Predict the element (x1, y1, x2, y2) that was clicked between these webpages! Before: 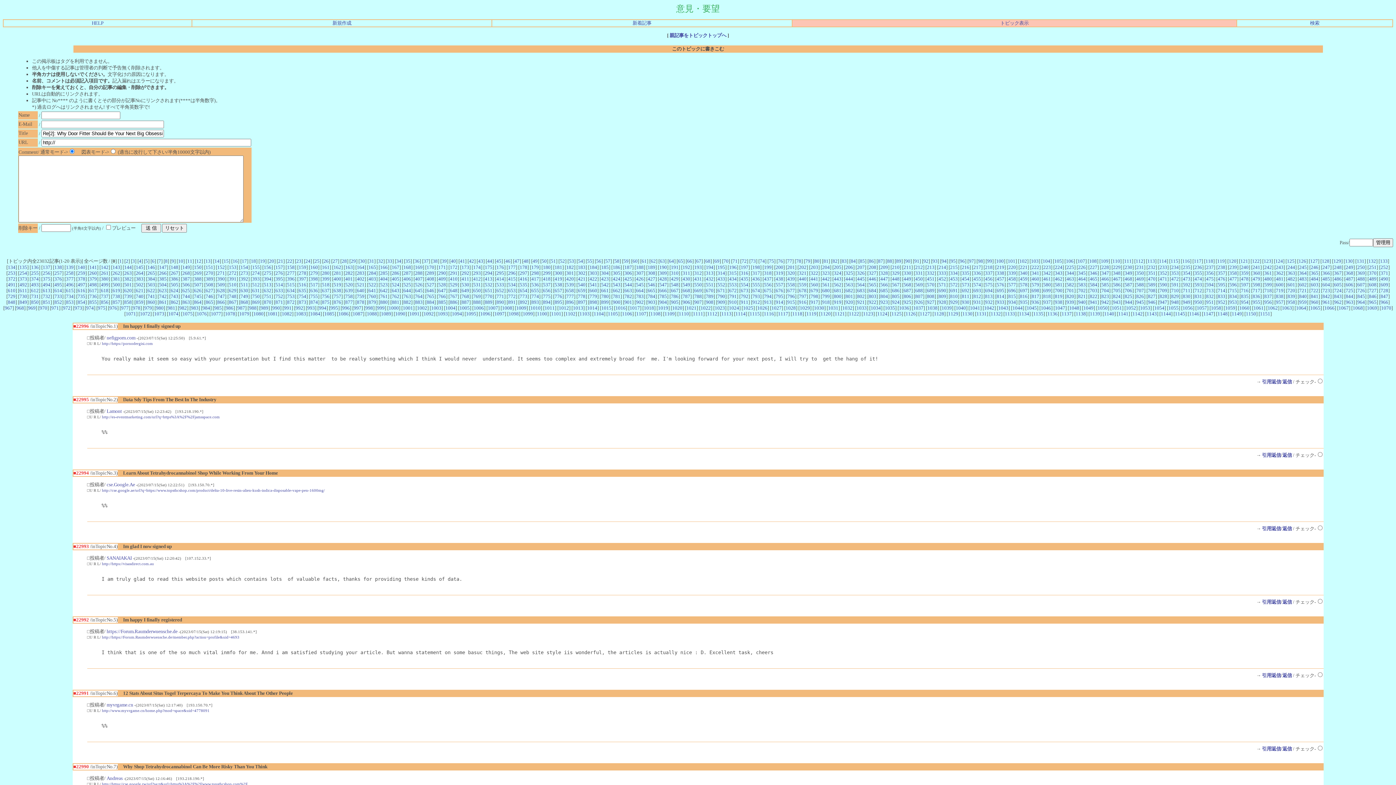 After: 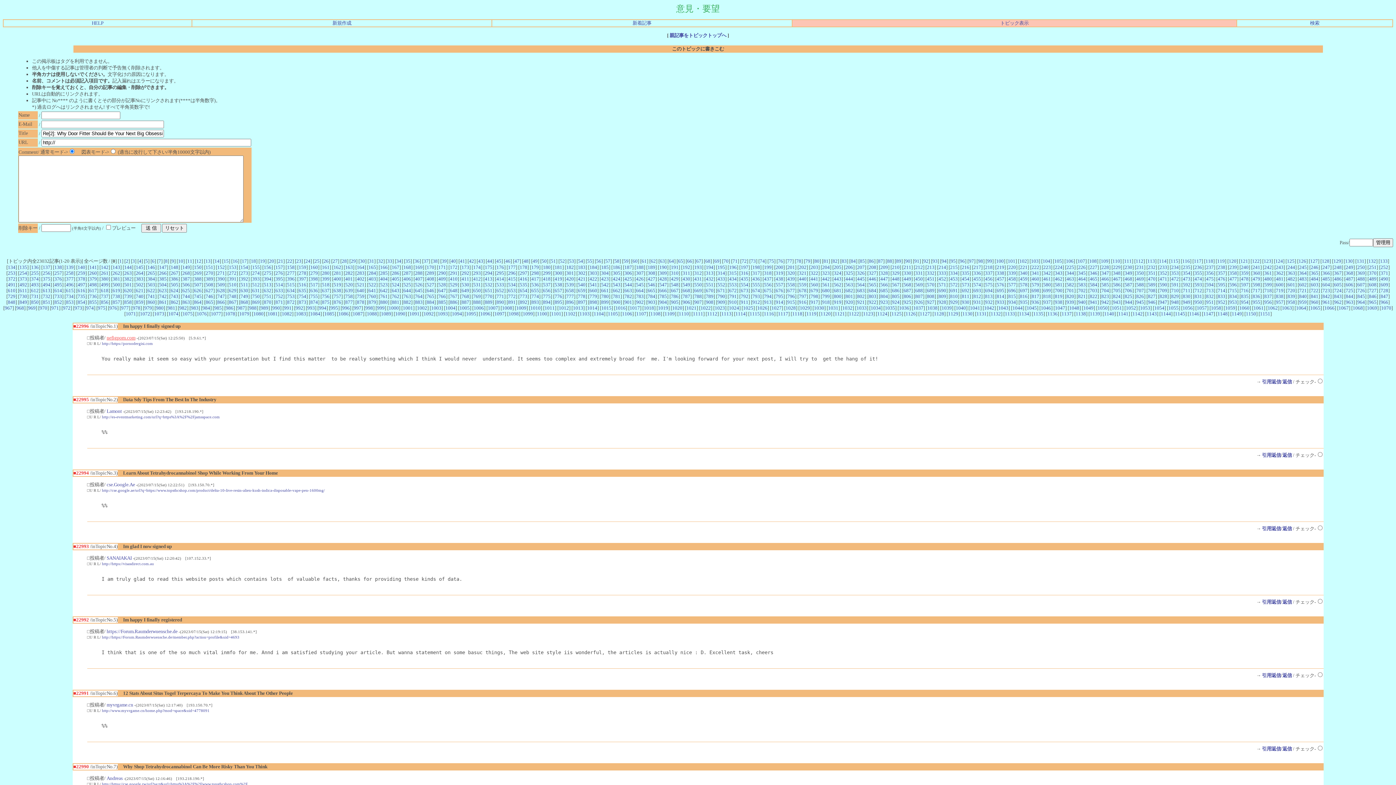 Action: bbox: (106, 335, 135, 340) label: nefigporn.com